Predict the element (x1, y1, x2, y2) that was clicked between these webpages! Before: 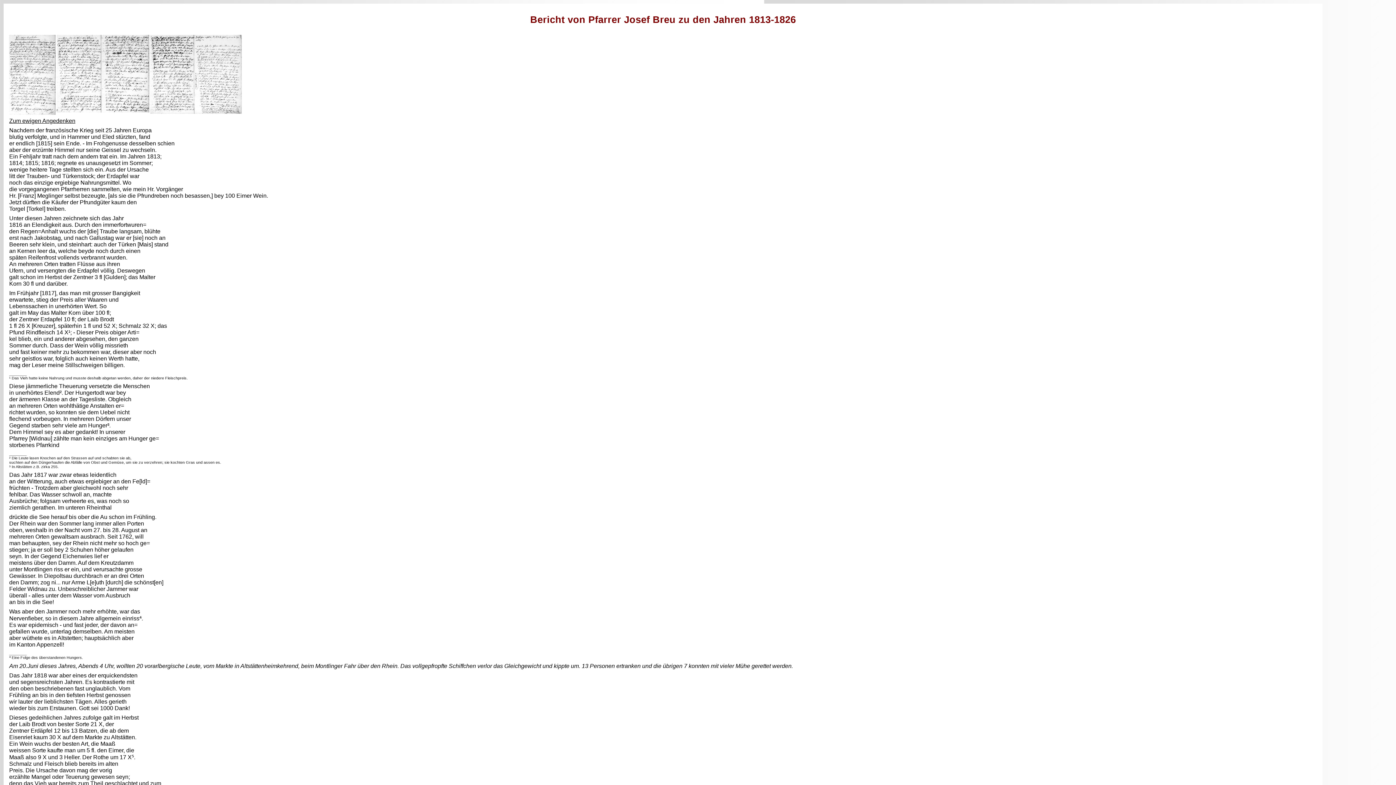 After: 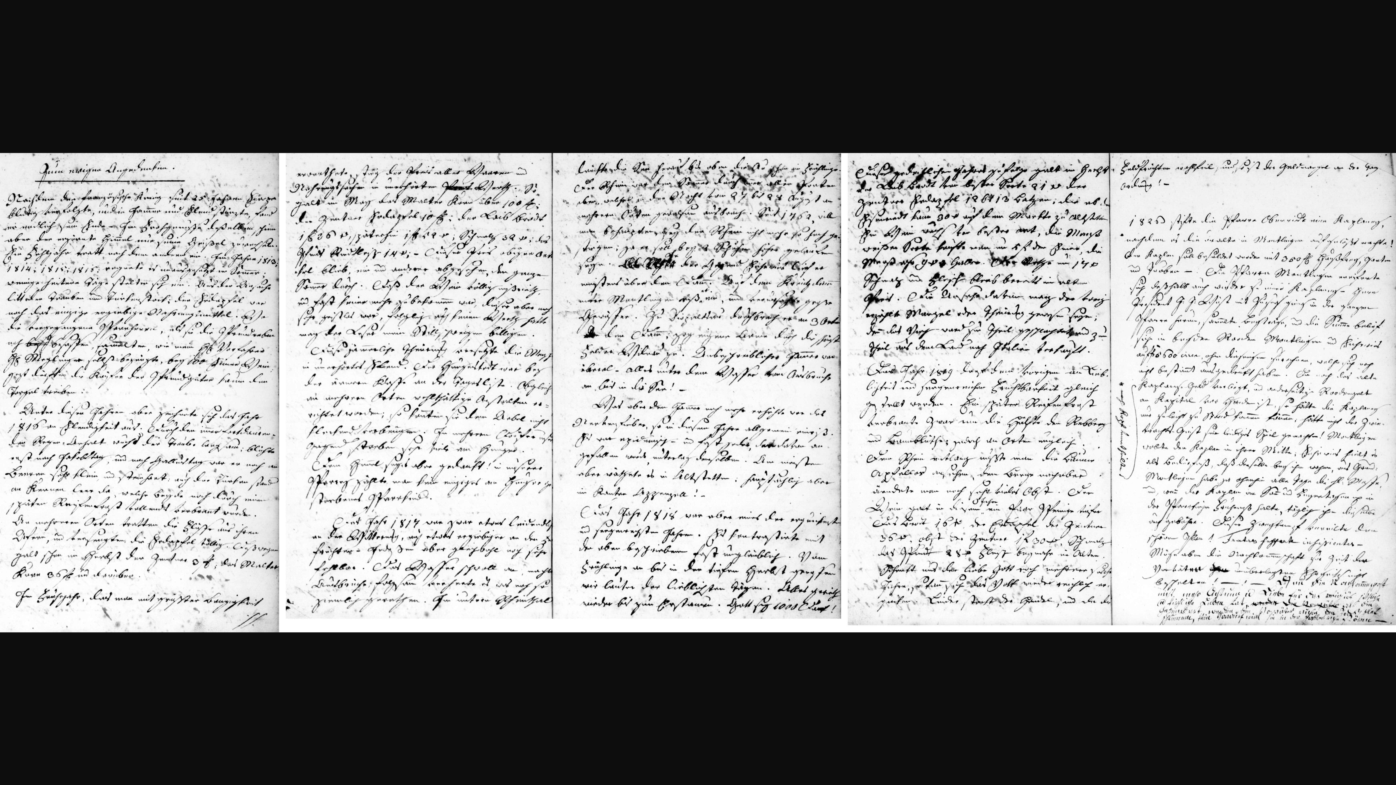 Action: bbox: (9, 109, 245, 116)